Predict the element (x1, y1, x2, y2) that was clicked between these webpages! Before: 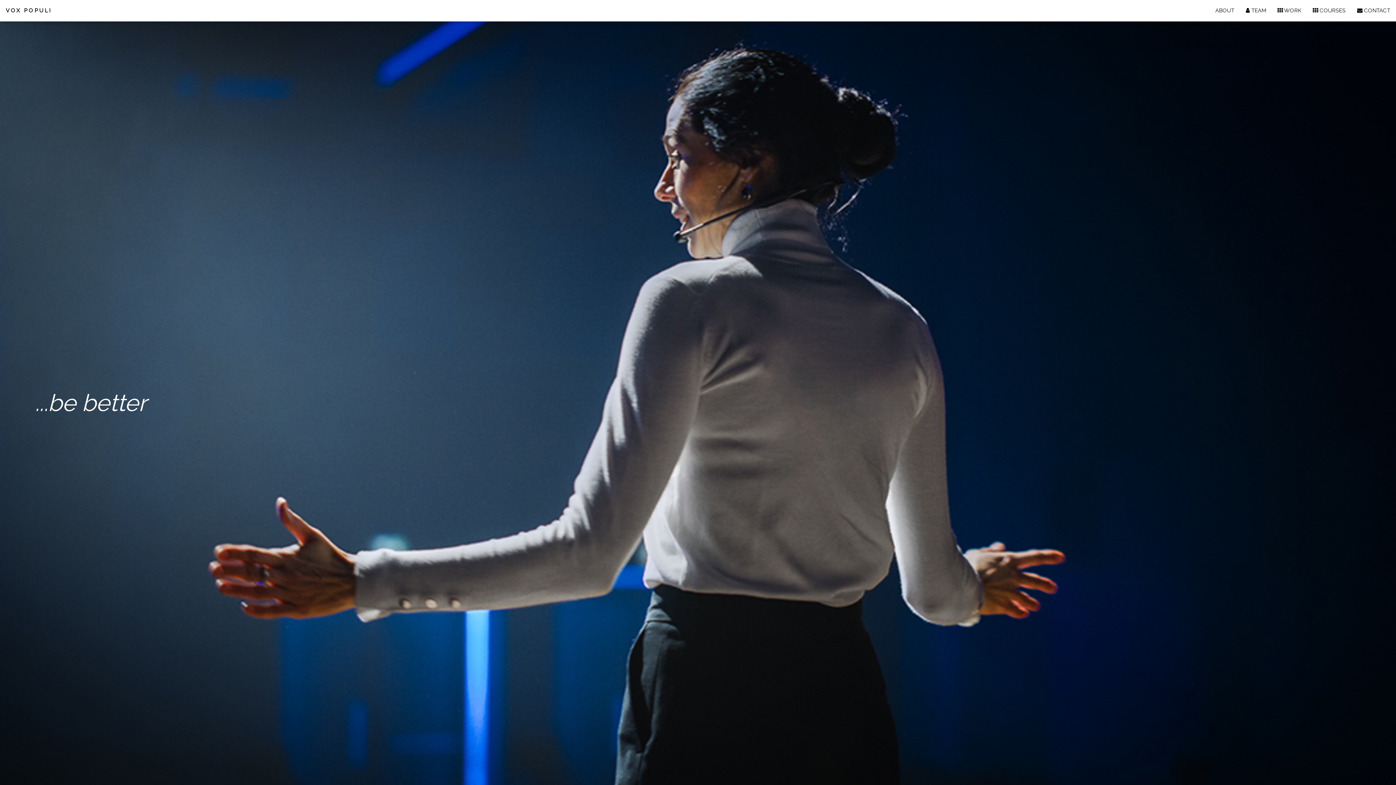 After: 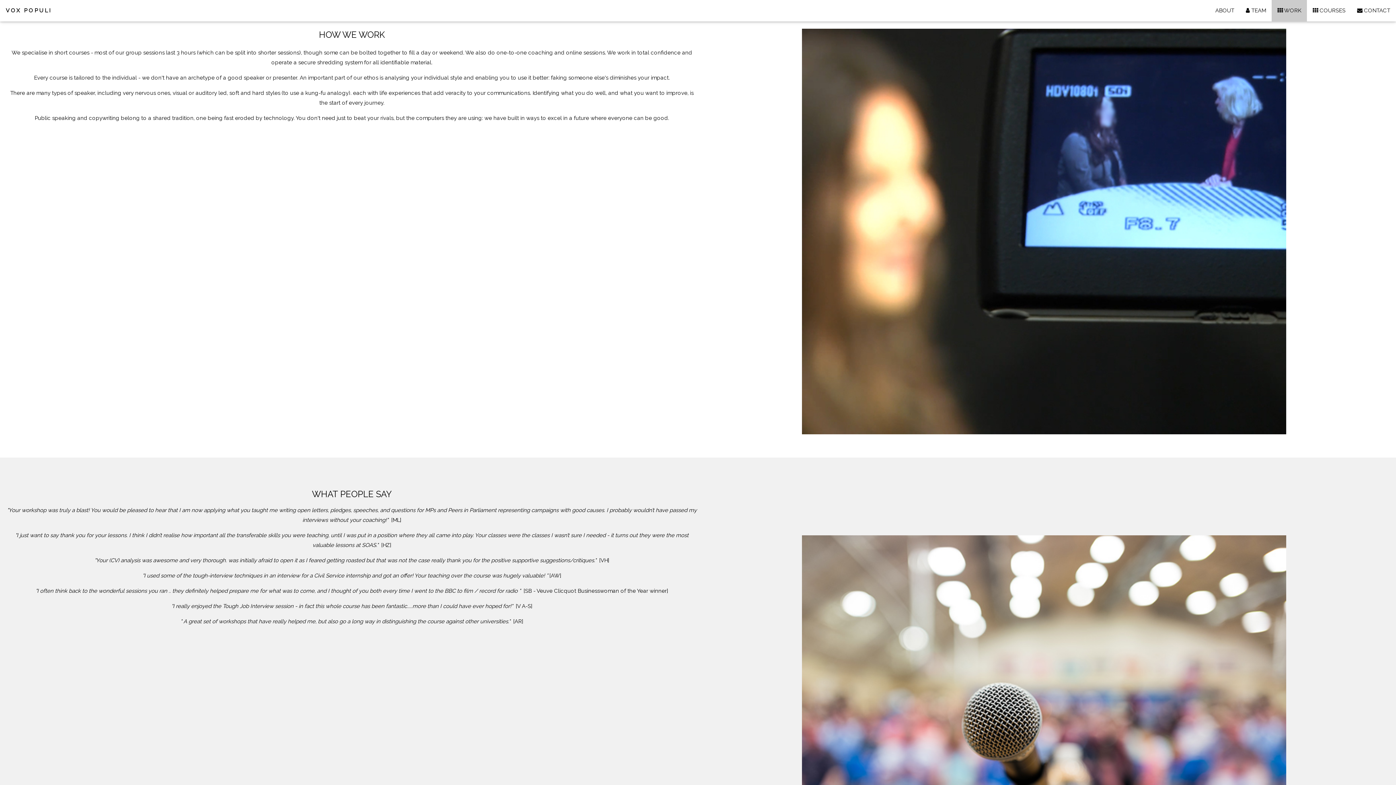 Action: label:  WORK bbox: (1272, 0, 1307, 21)